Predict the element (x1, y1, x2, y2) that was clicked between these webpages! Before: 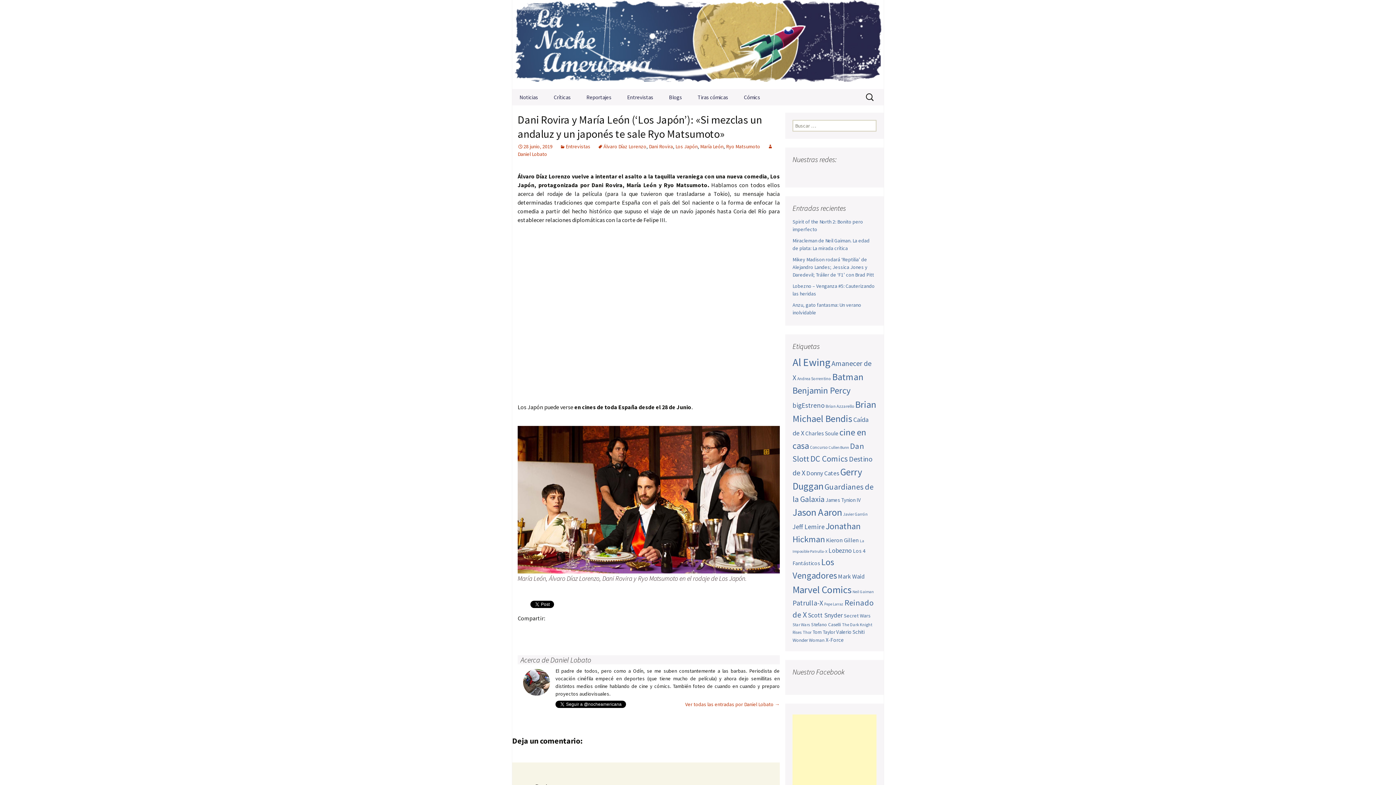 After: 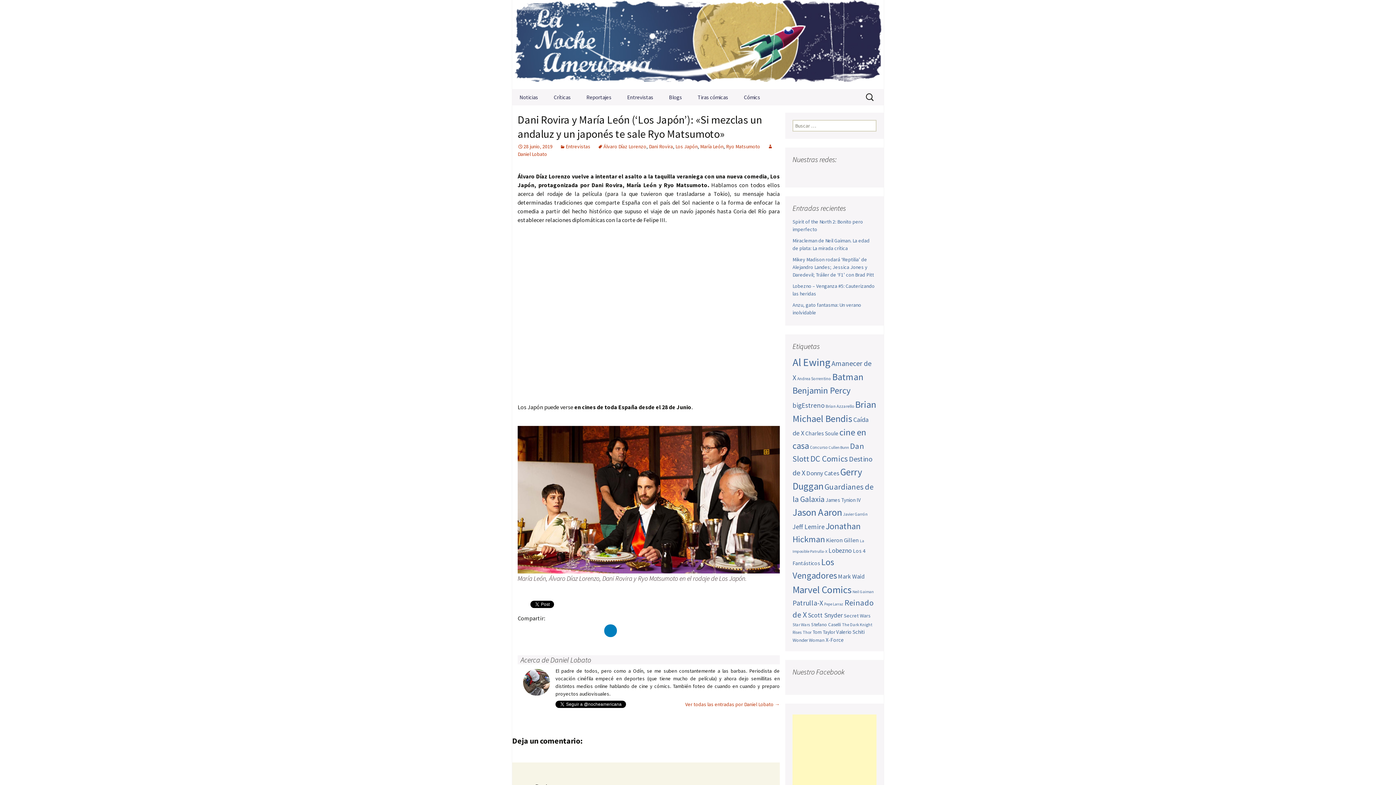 Action: bbox: (604, 624, 617, 637) label: Compartir en LinkedIn